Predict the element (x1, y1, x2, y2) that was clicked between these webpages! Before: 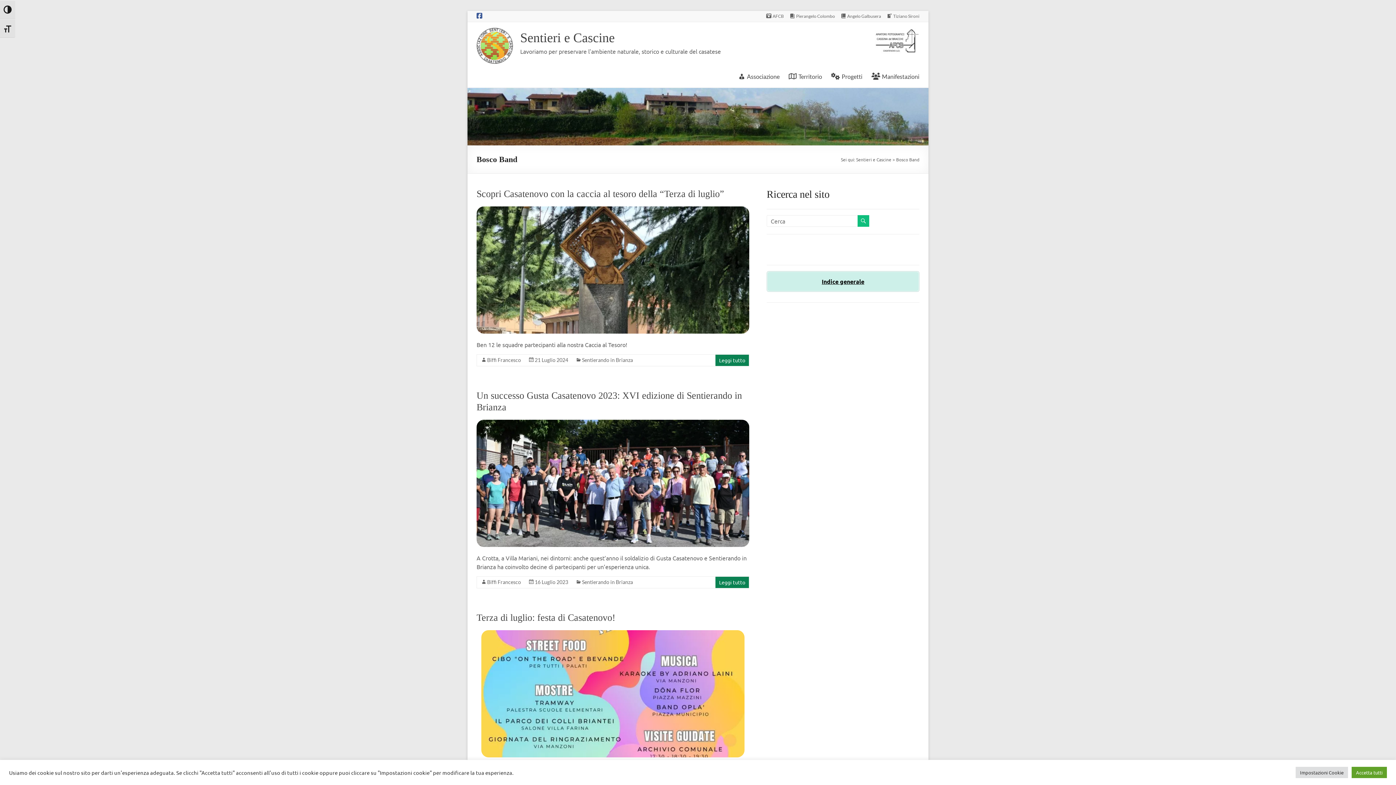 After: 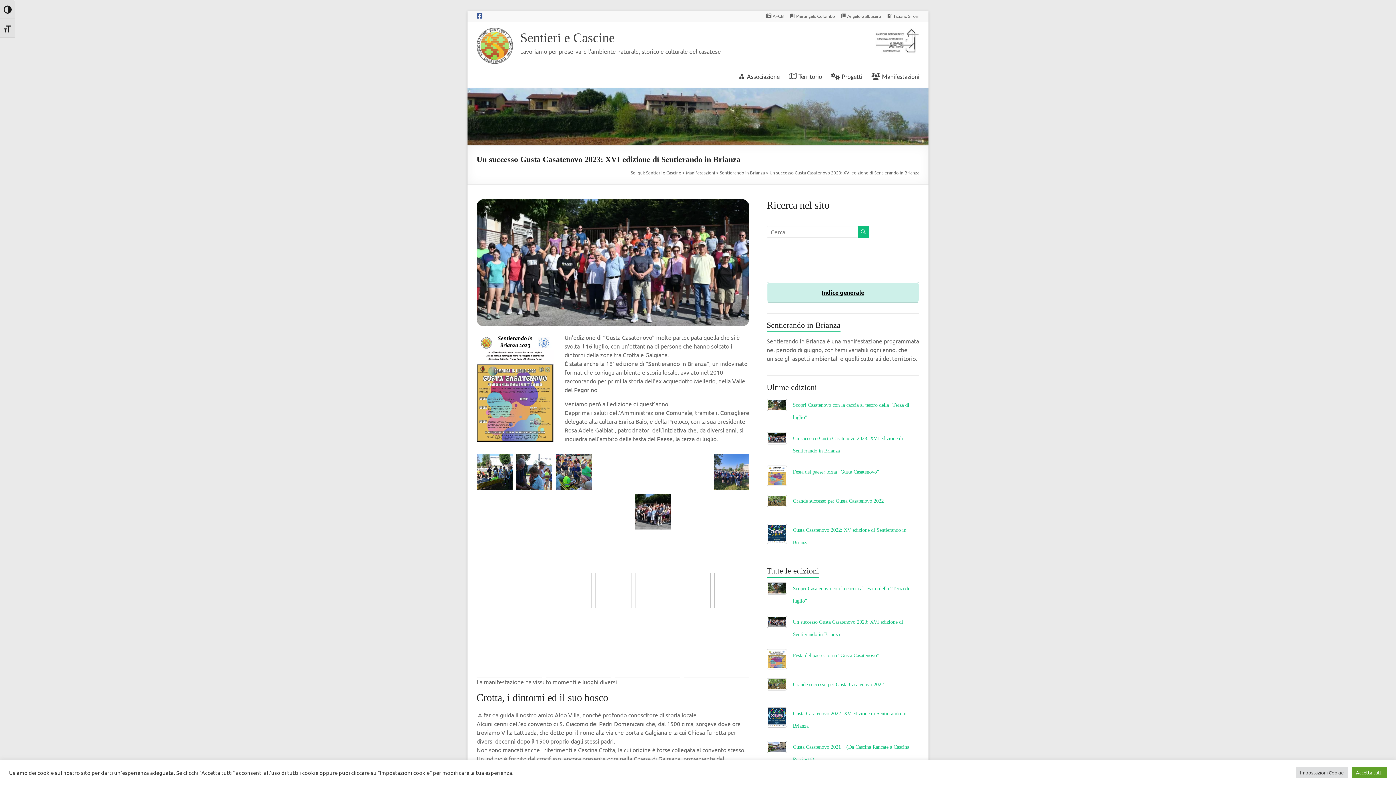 Action: label: Leggi tutto bbox: (719, 579, 745, 585)